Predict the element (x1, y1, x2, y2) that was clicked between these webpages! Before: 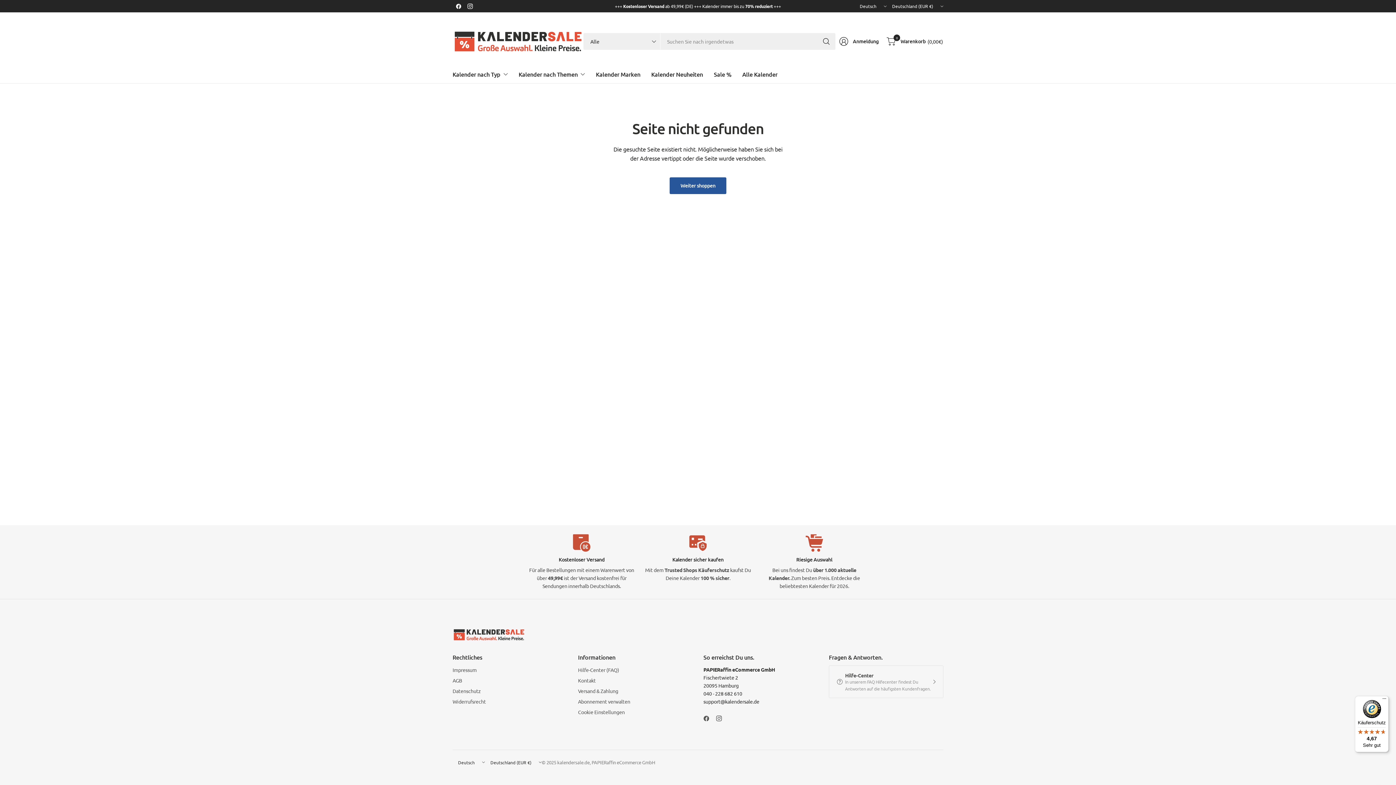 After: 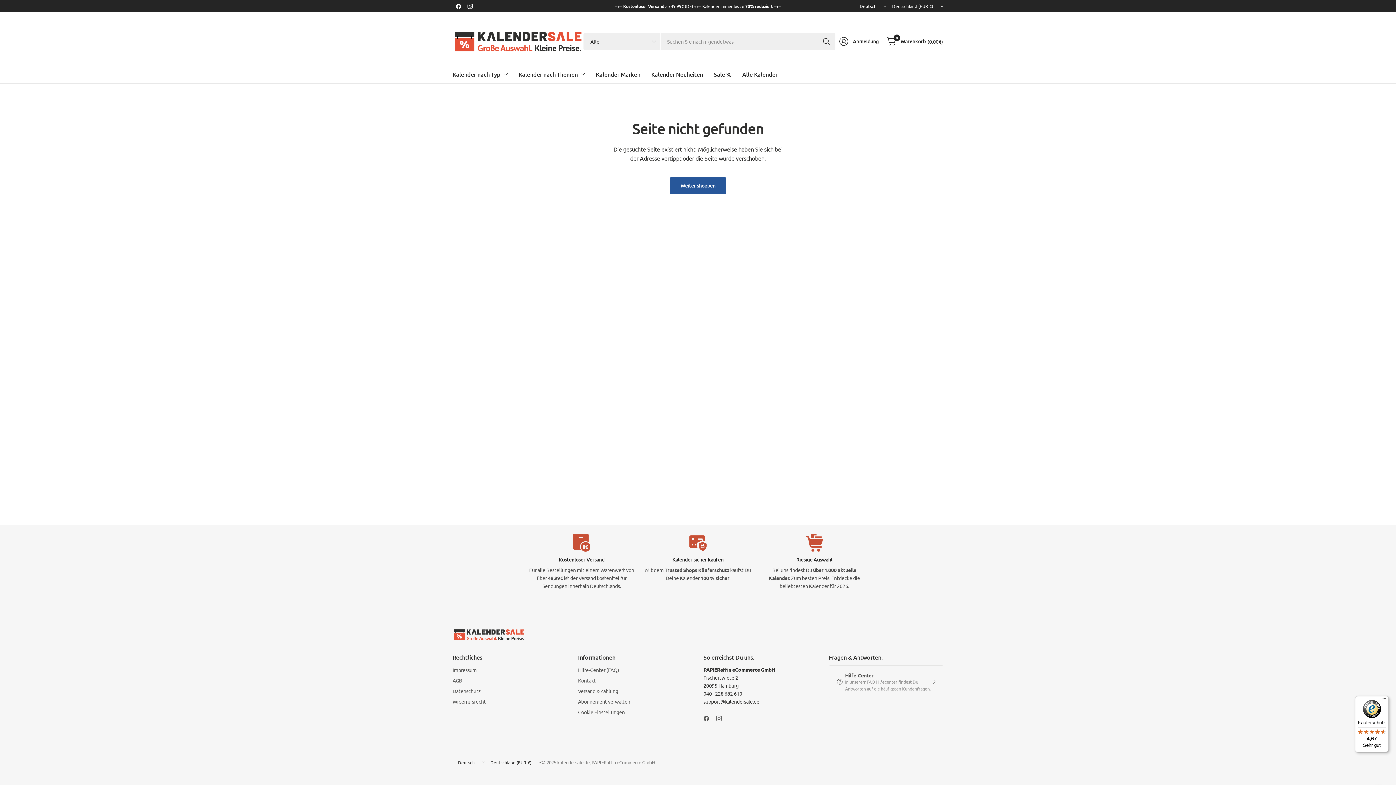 Action: label: Käuferschutz

4,67

Sehr gut bbox: (1355, 696, 1389, 752)